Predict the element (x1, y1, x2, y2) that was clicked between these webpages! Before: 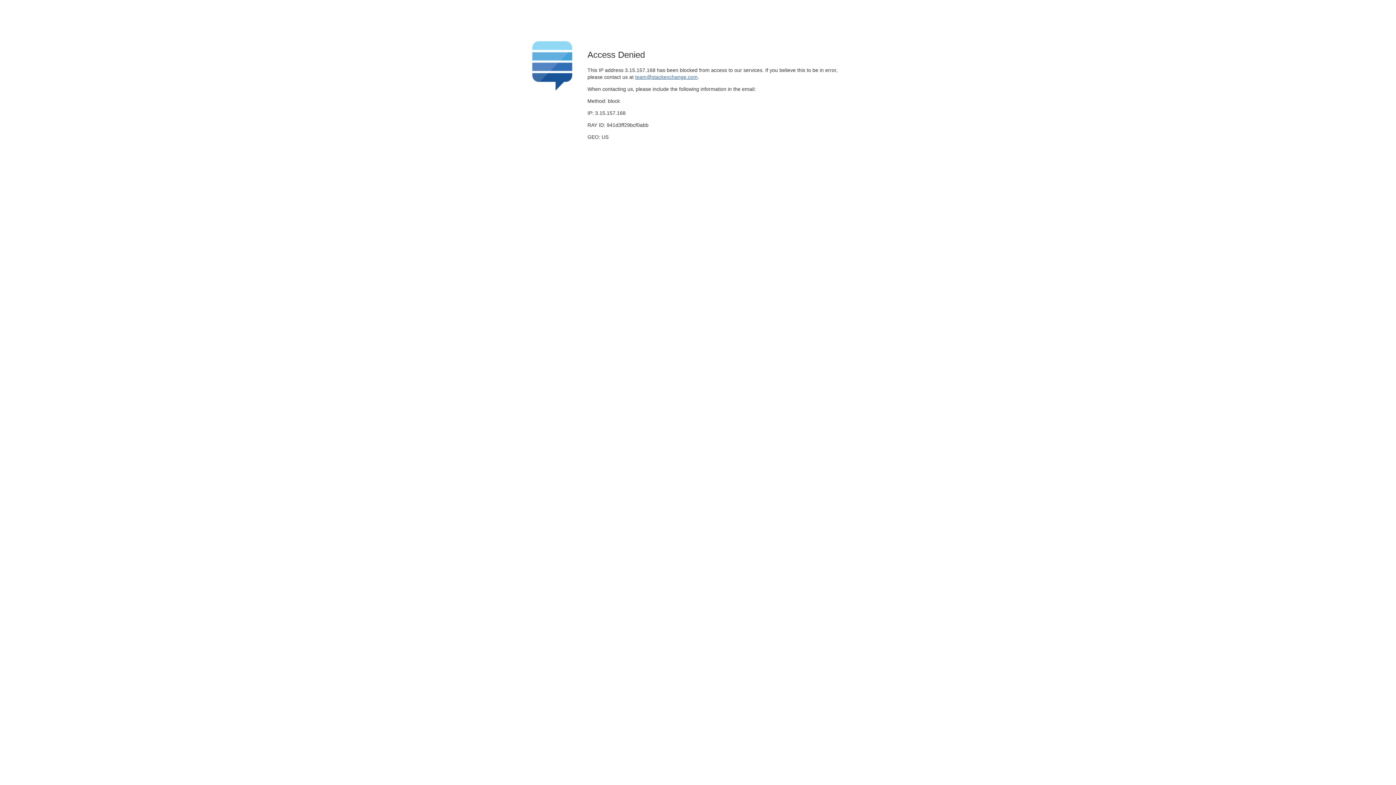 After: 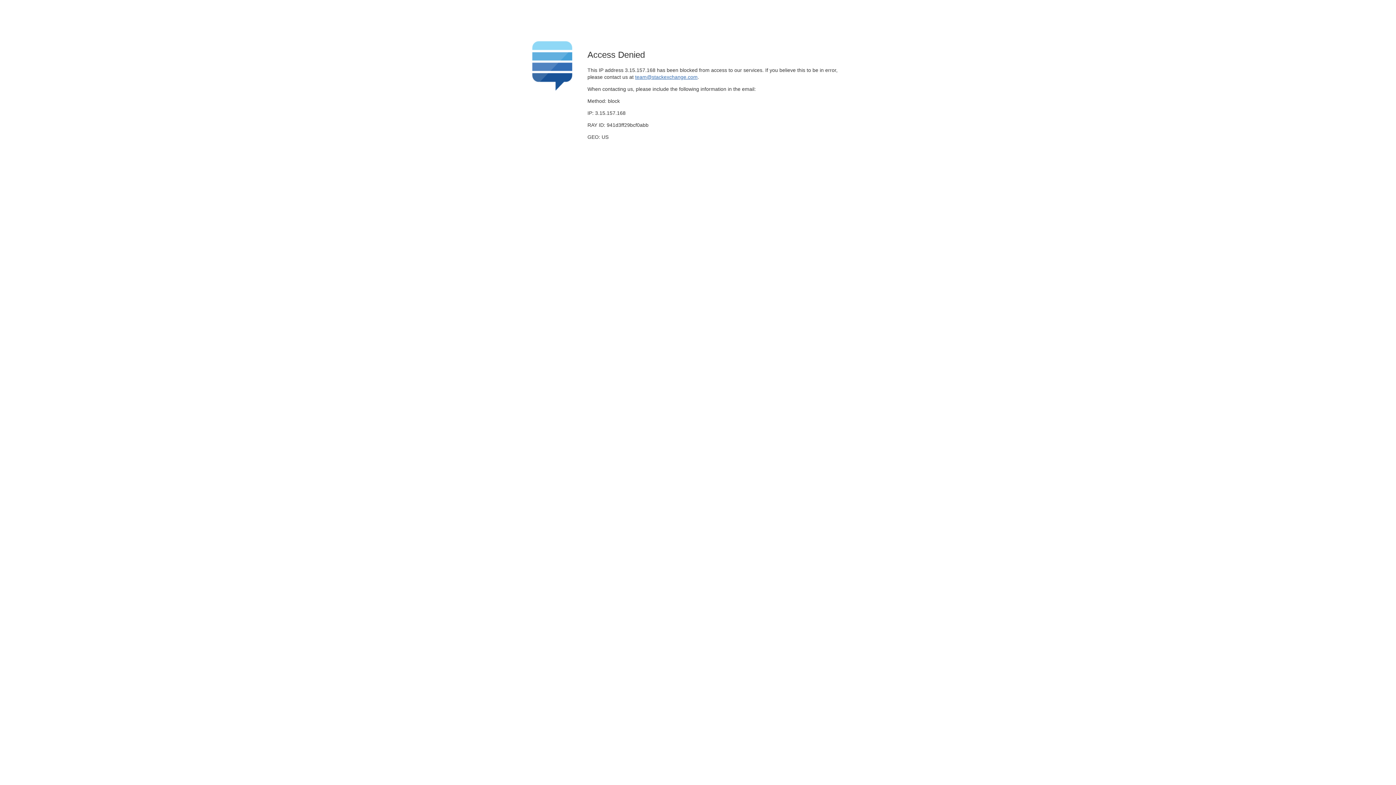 Action: label: team@stackexchange.com bbox: (635, 74, 697, 79)